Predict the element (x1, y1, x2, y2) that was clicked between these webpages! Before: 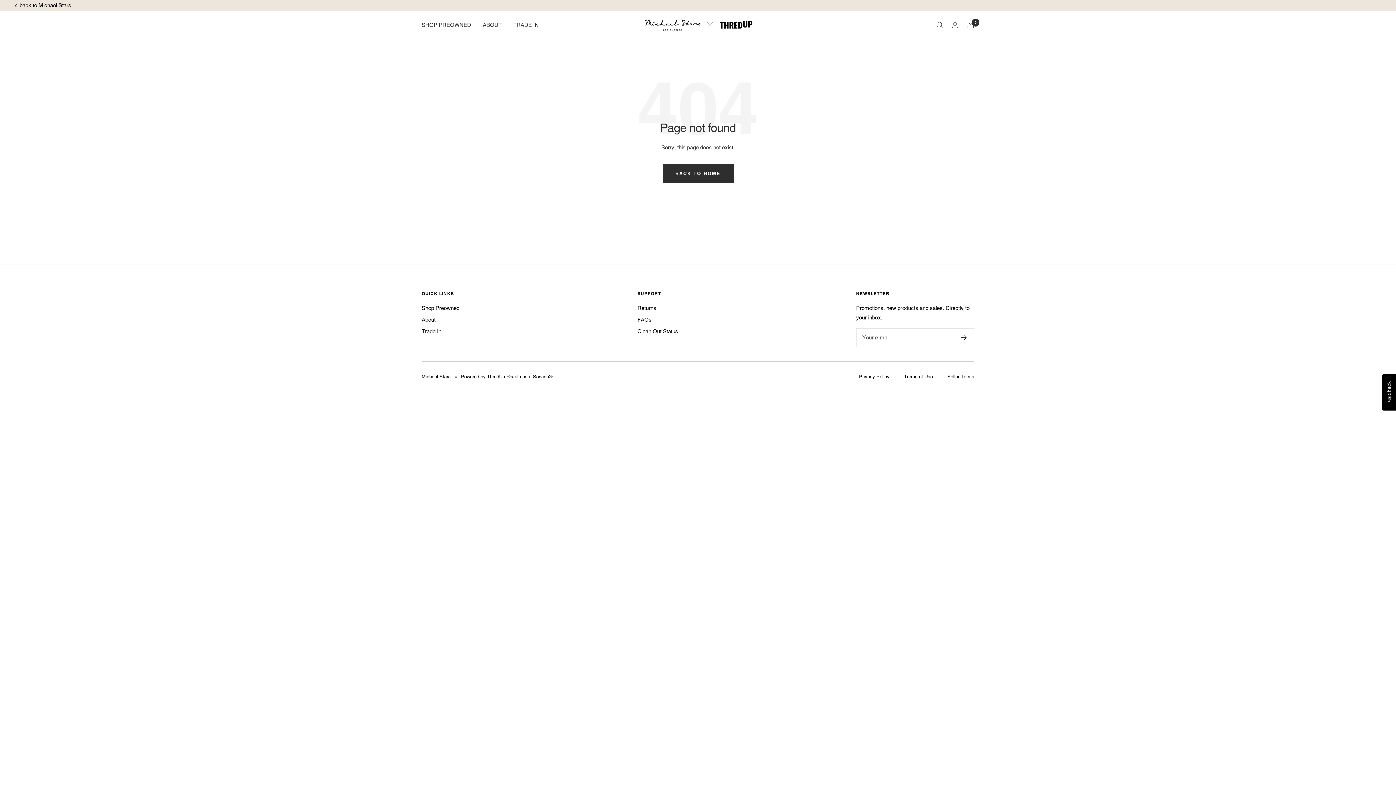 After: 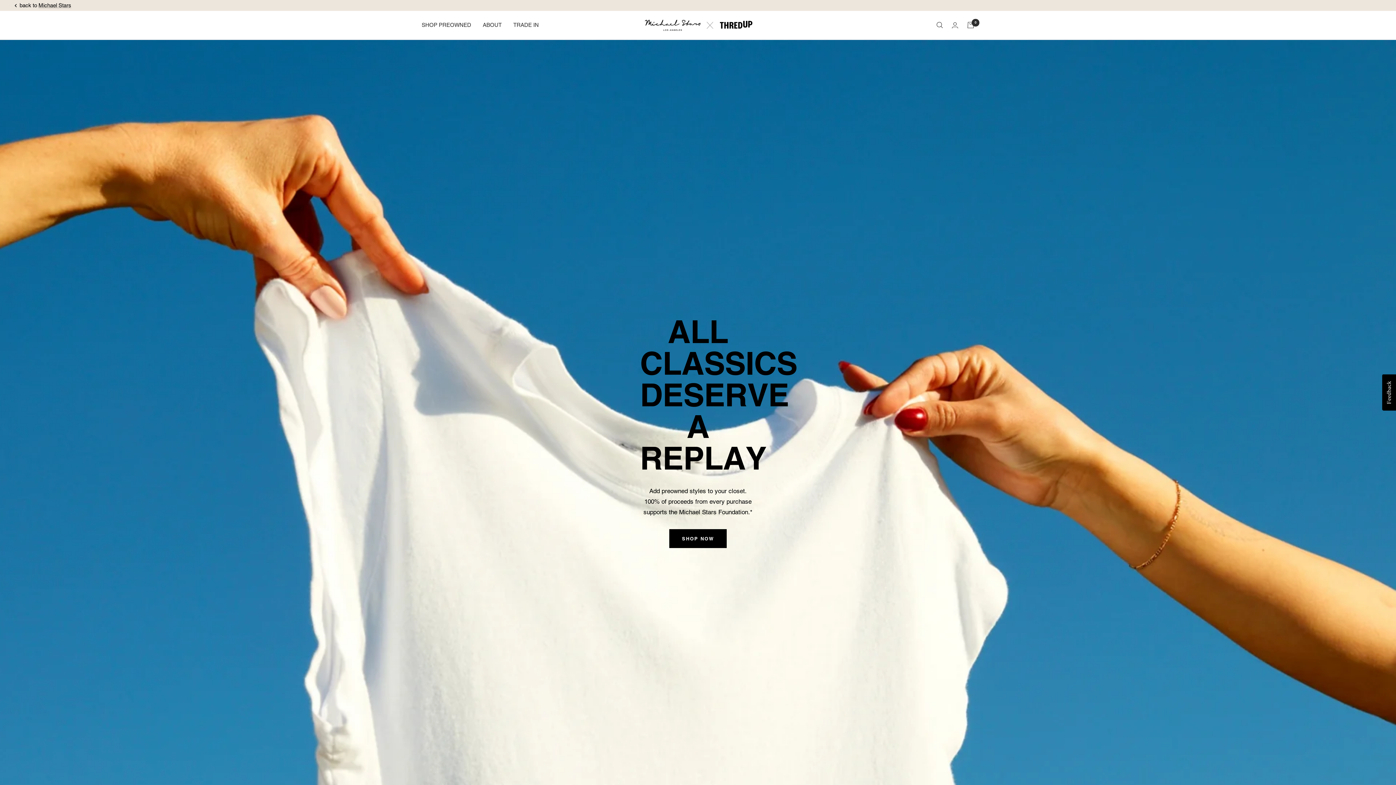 Action: bbox: (662, 163, 733, 182) label: BACK TO HOME